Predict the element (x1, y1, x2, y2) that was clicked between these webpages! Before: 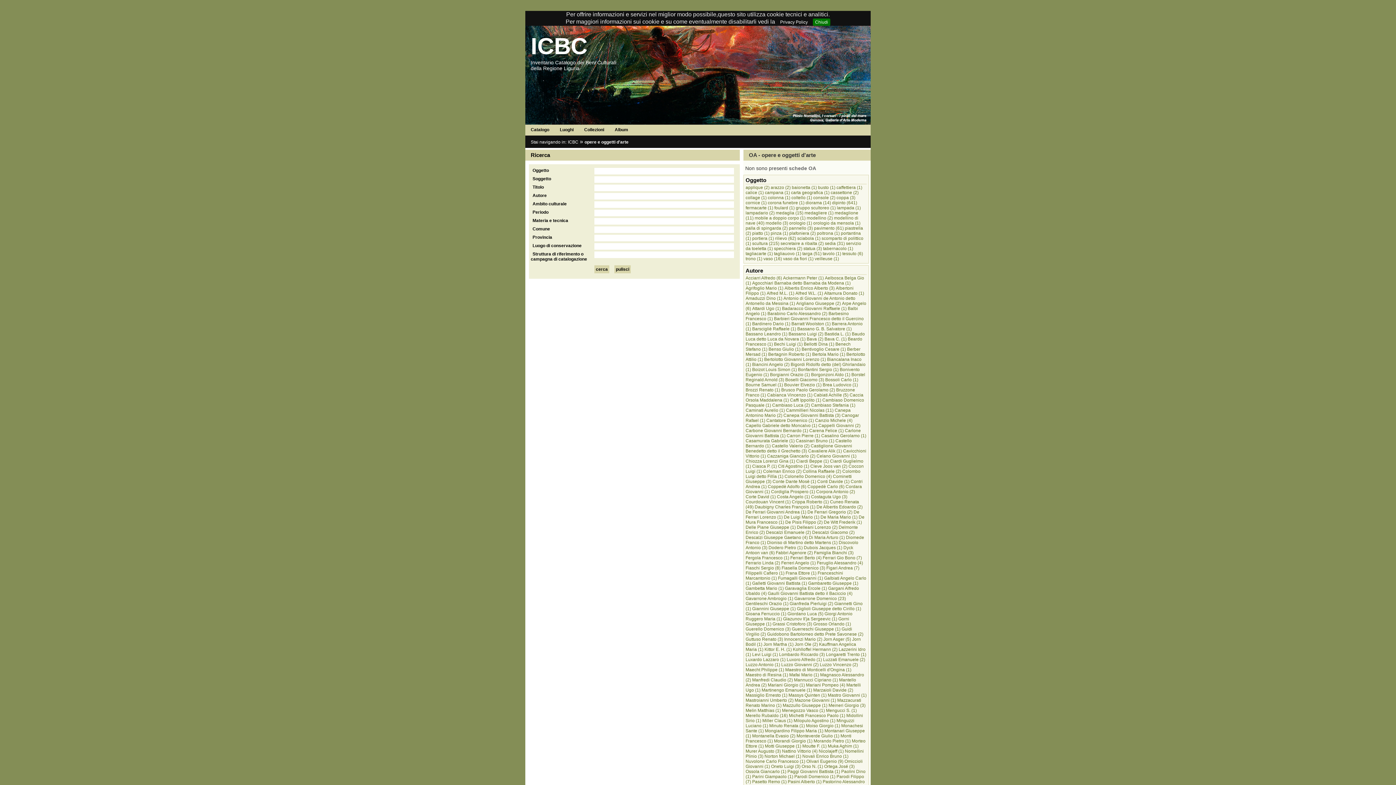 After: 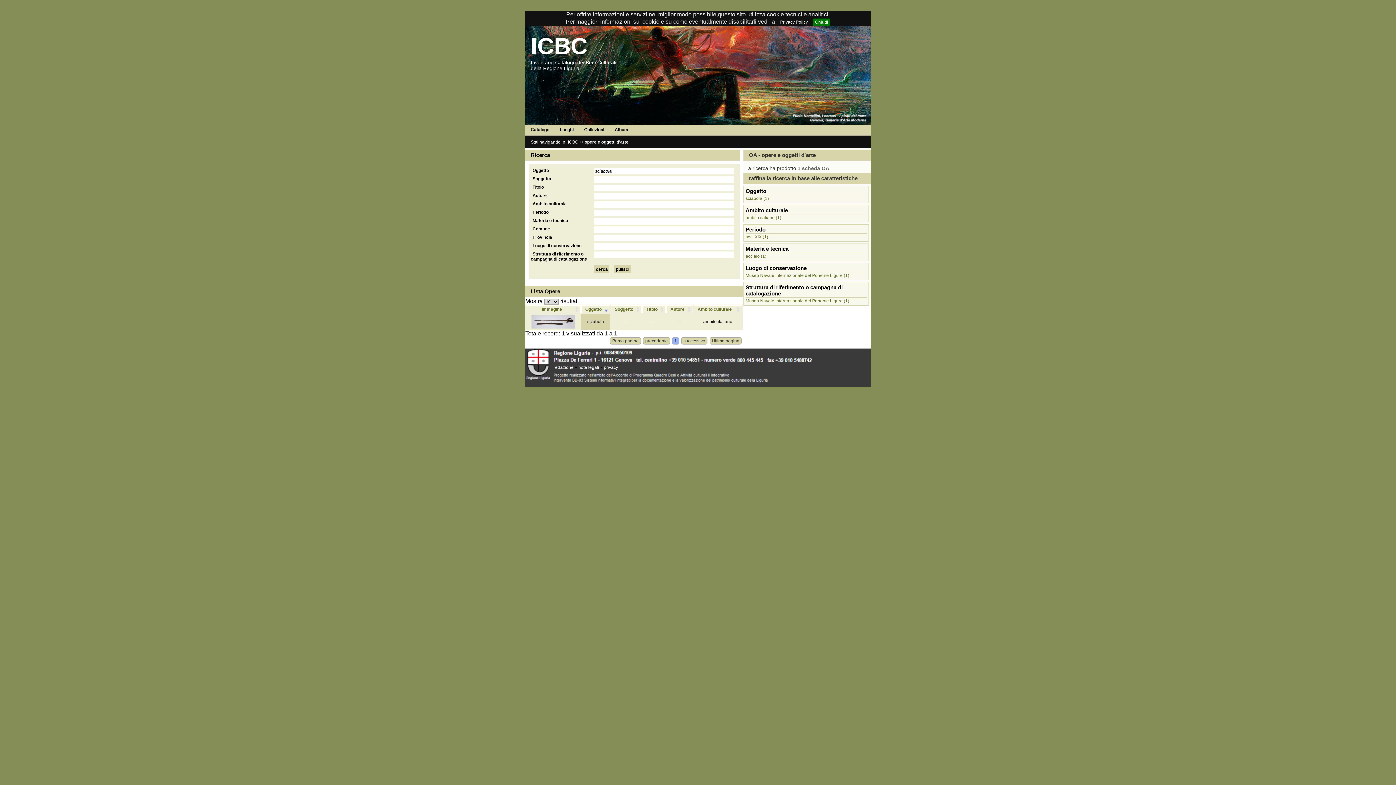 Action: label: sciabola (1) bbox: (797, 235, 820, 241)